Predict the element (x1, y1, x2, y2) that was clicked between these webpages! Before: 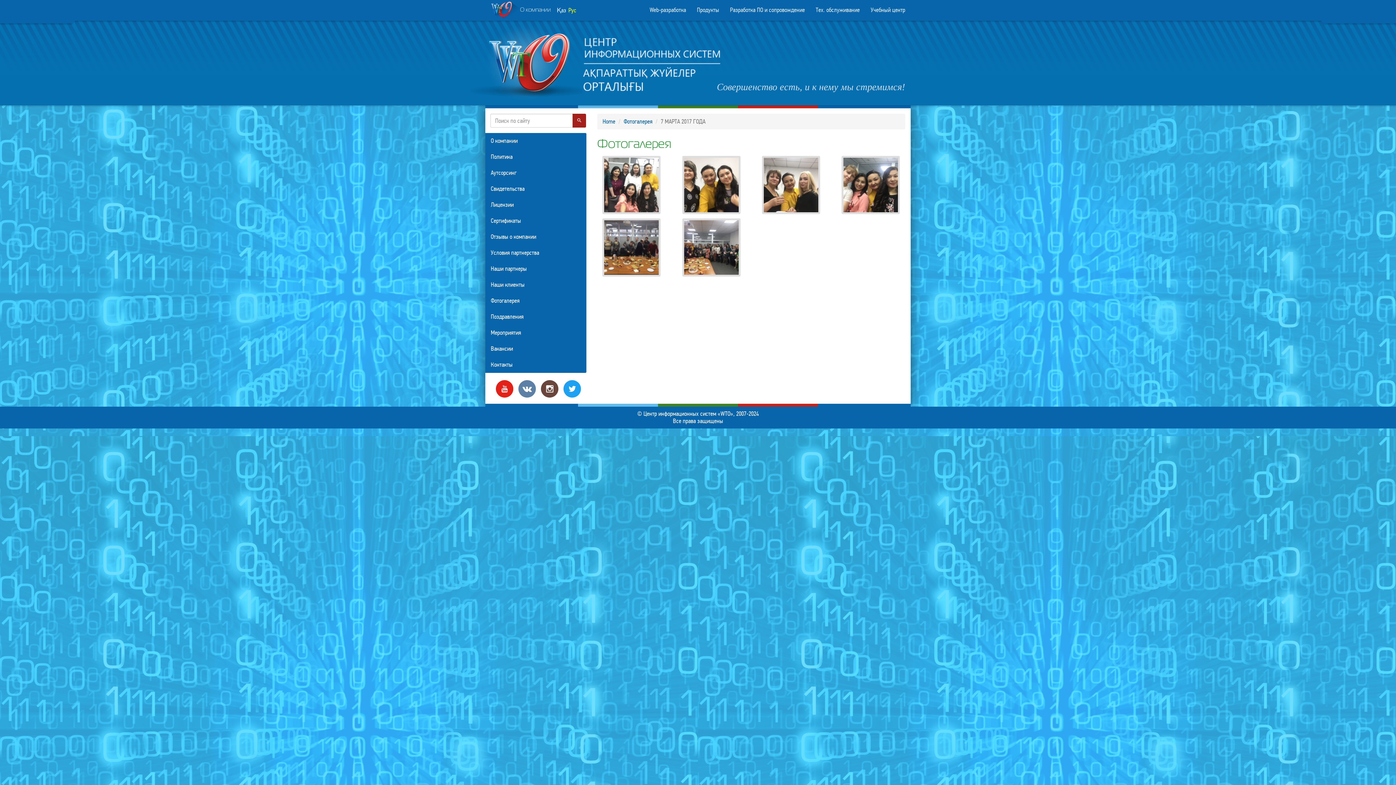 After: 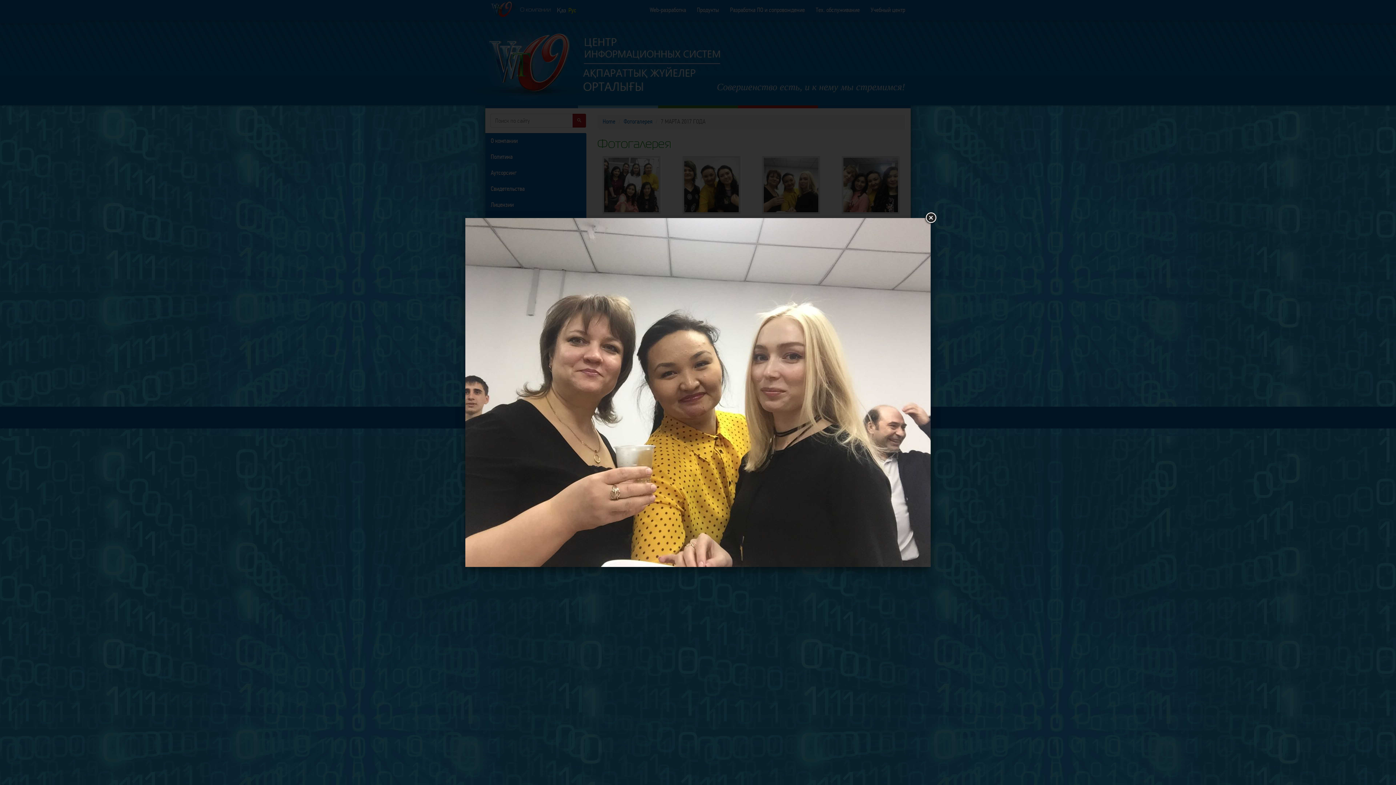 Action: bbox: (762, 180, 820, 188)